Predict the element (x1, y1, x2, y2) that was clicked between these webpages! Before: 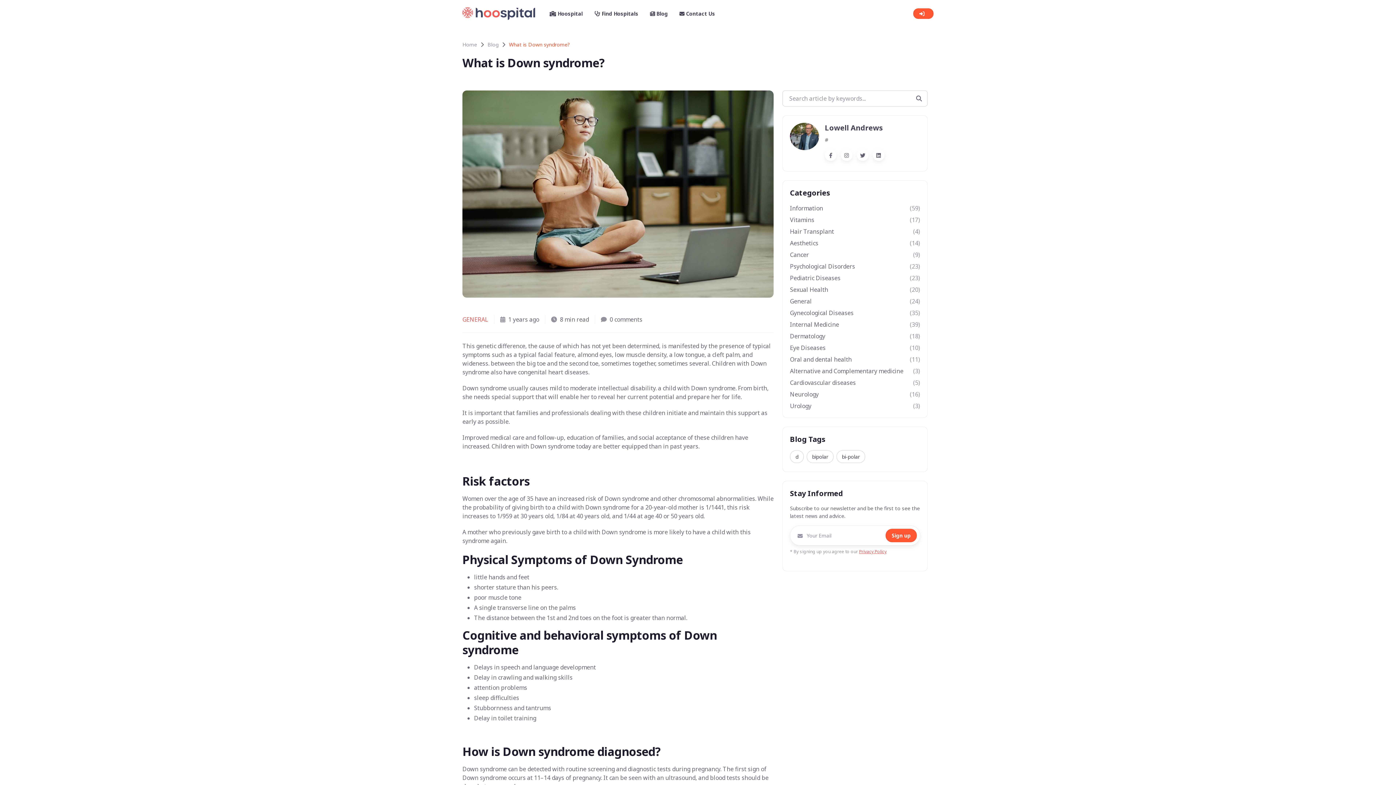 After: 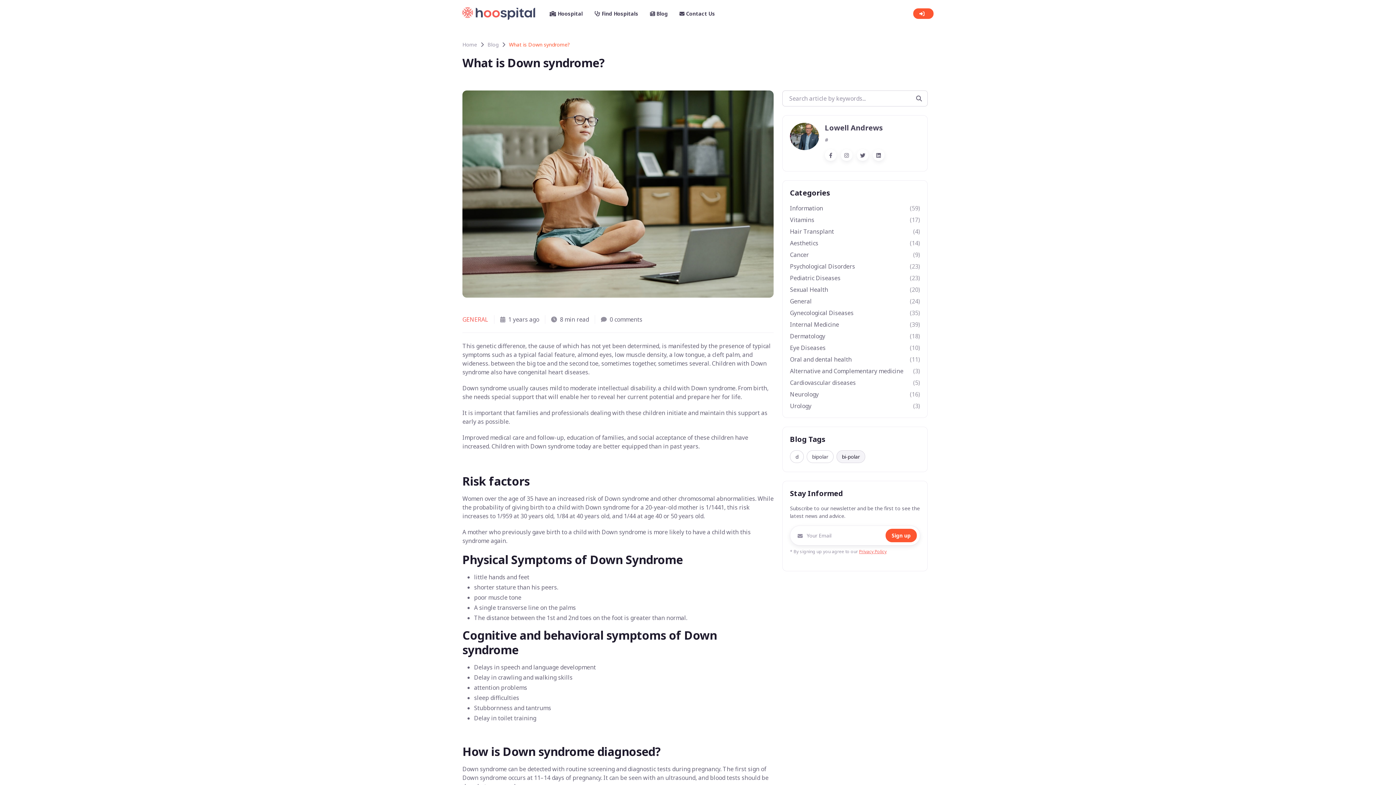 Action: bbox: (836, 450, 865, 463) label: bi-polar